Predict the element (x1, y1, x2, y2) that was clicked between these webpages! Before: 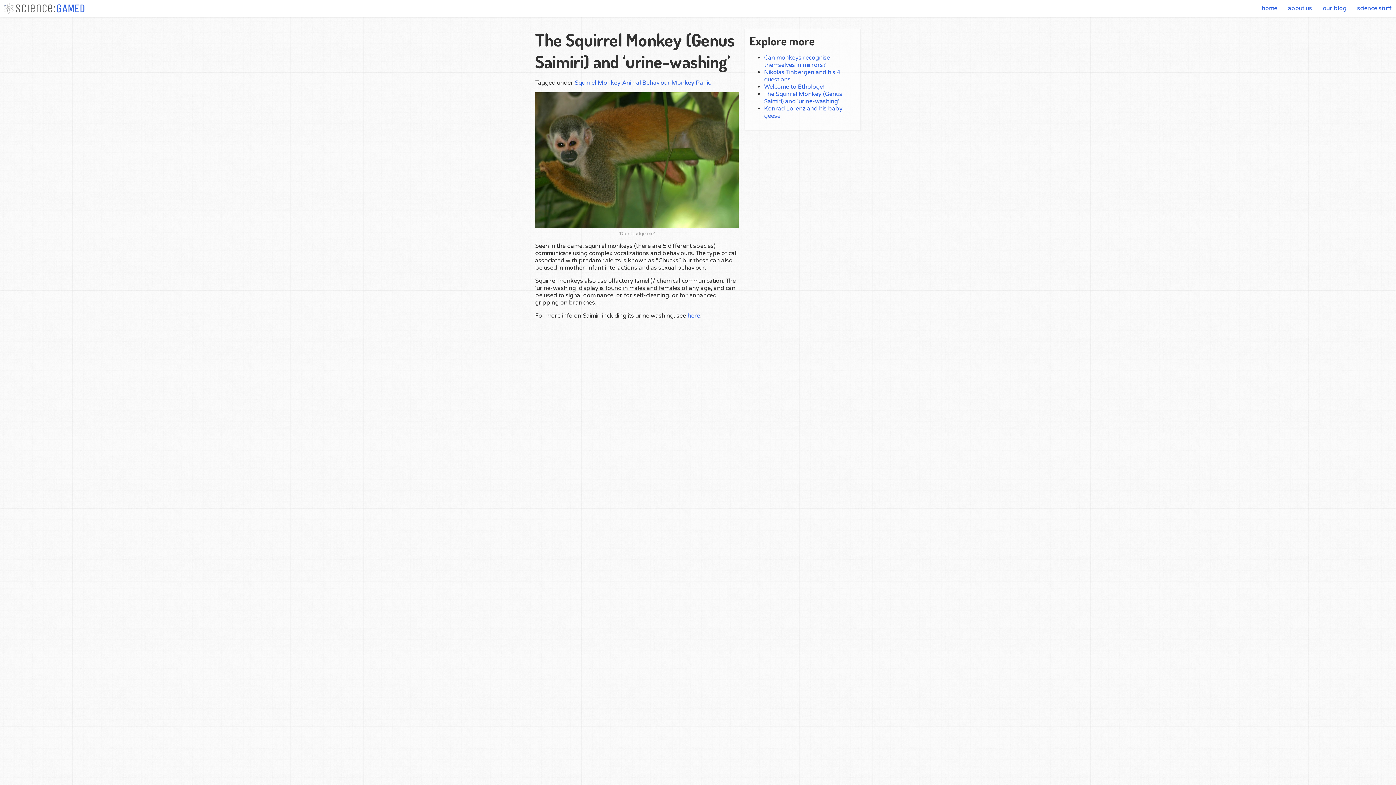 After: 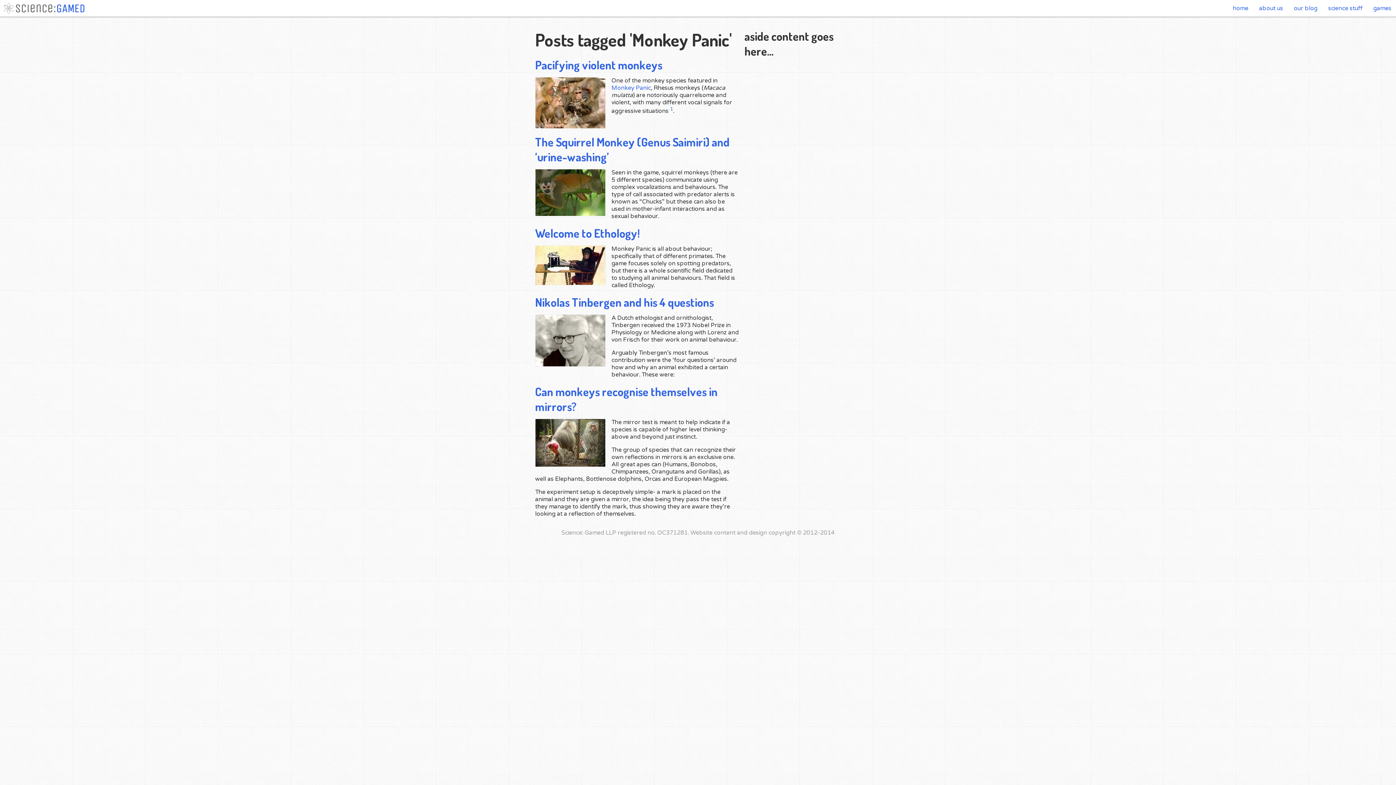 Action: bbox: (671, 79, 710, 86) label: Monkey Panic